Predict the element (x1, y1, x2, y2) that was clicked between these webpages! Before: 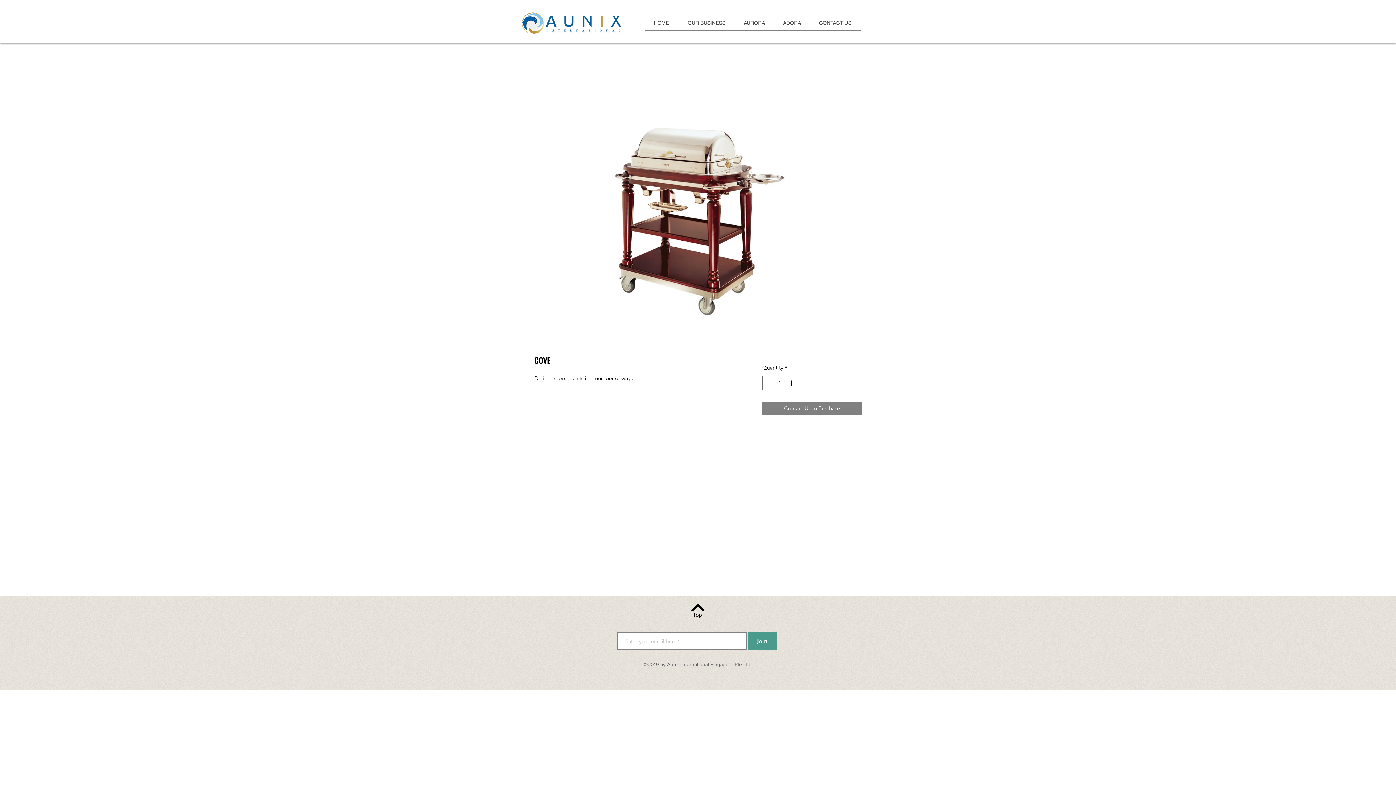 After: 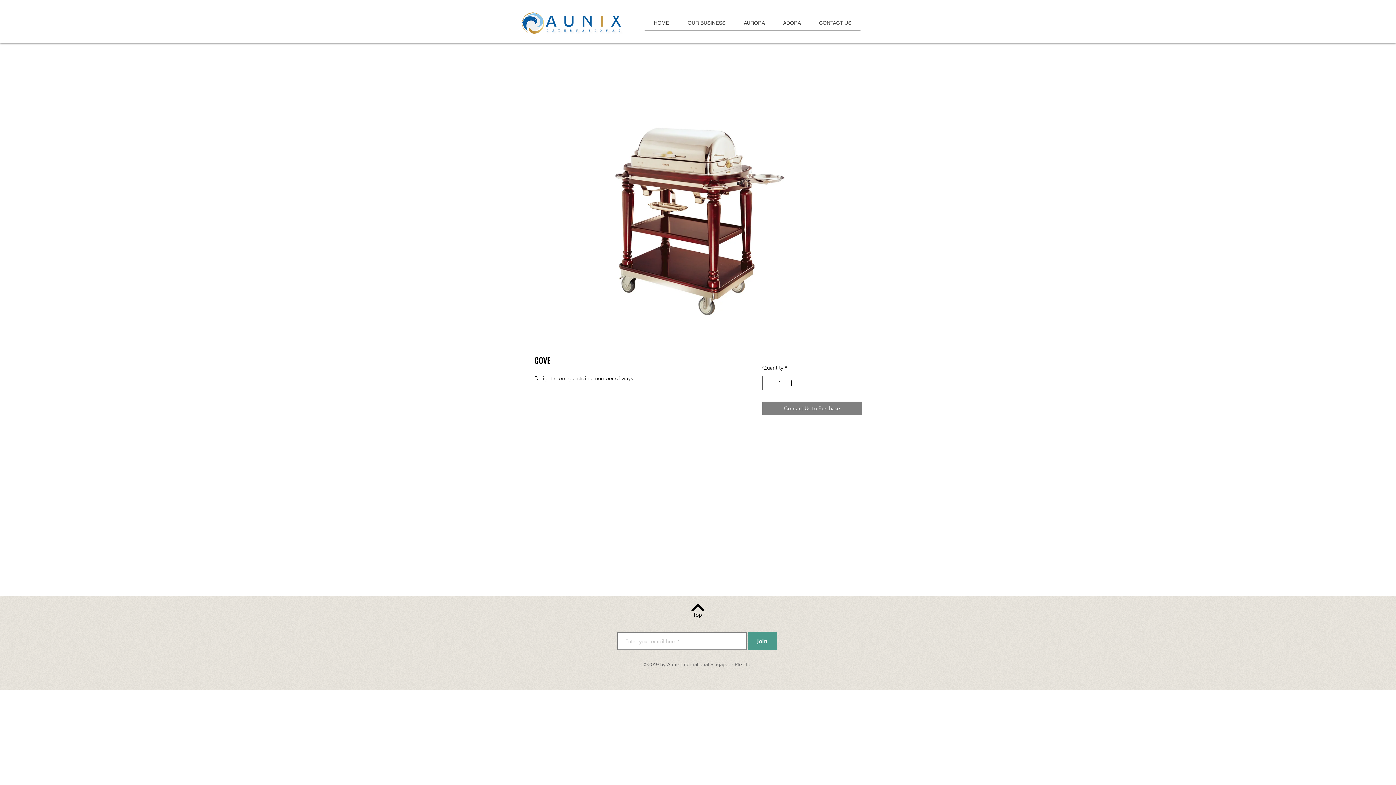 Action: label: Top bbox: (693, 611, 702, 618)